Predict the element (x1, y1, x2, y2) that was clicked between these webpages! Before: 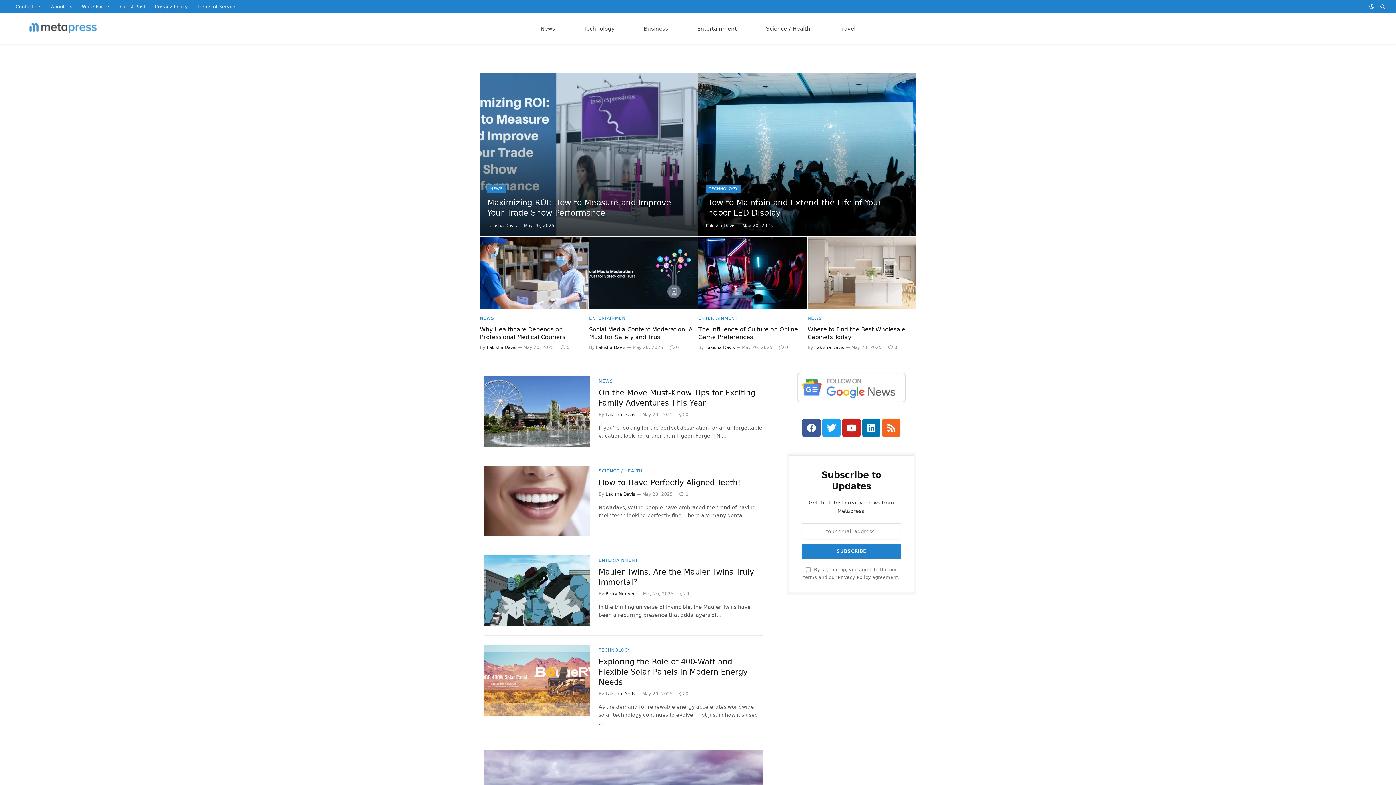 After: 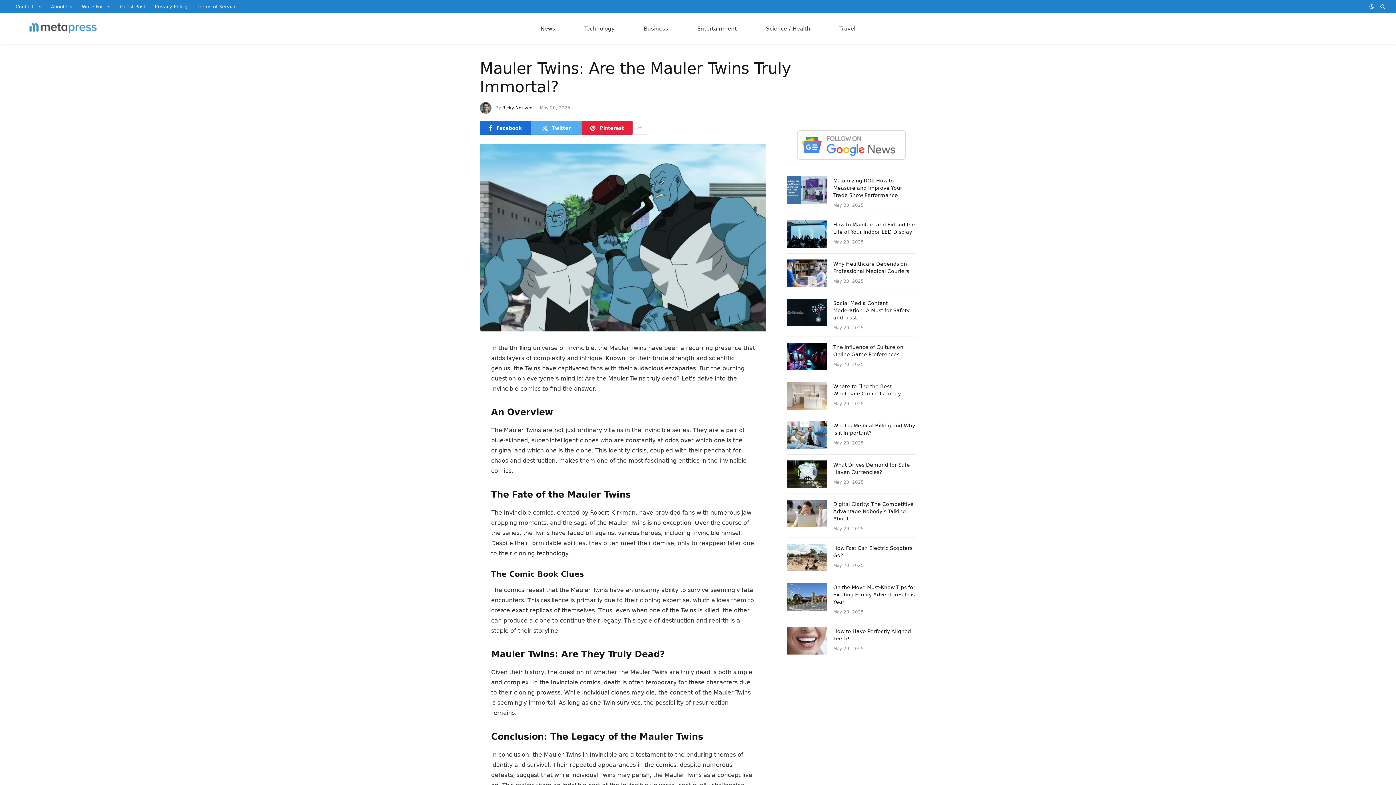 Action: bbox: (483, 555, 589, 626)